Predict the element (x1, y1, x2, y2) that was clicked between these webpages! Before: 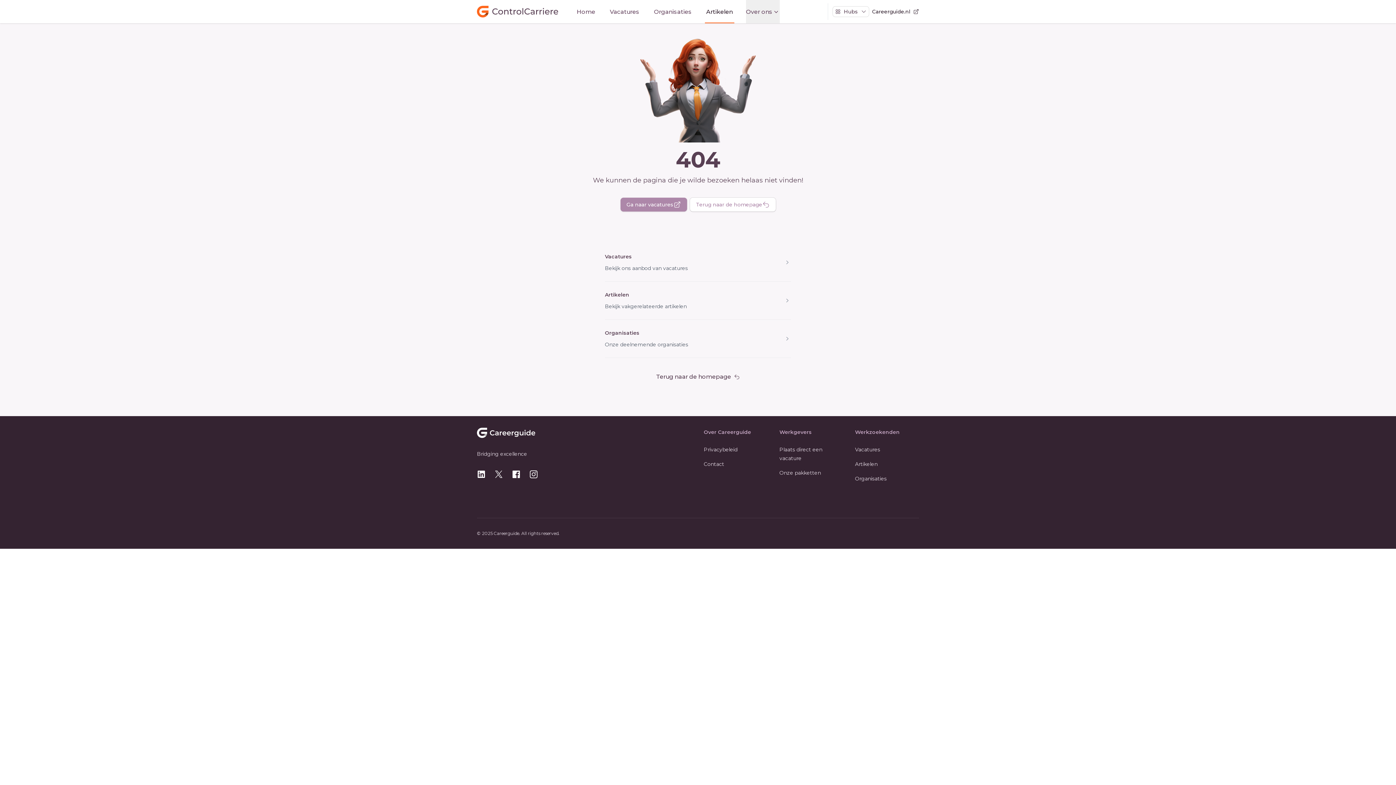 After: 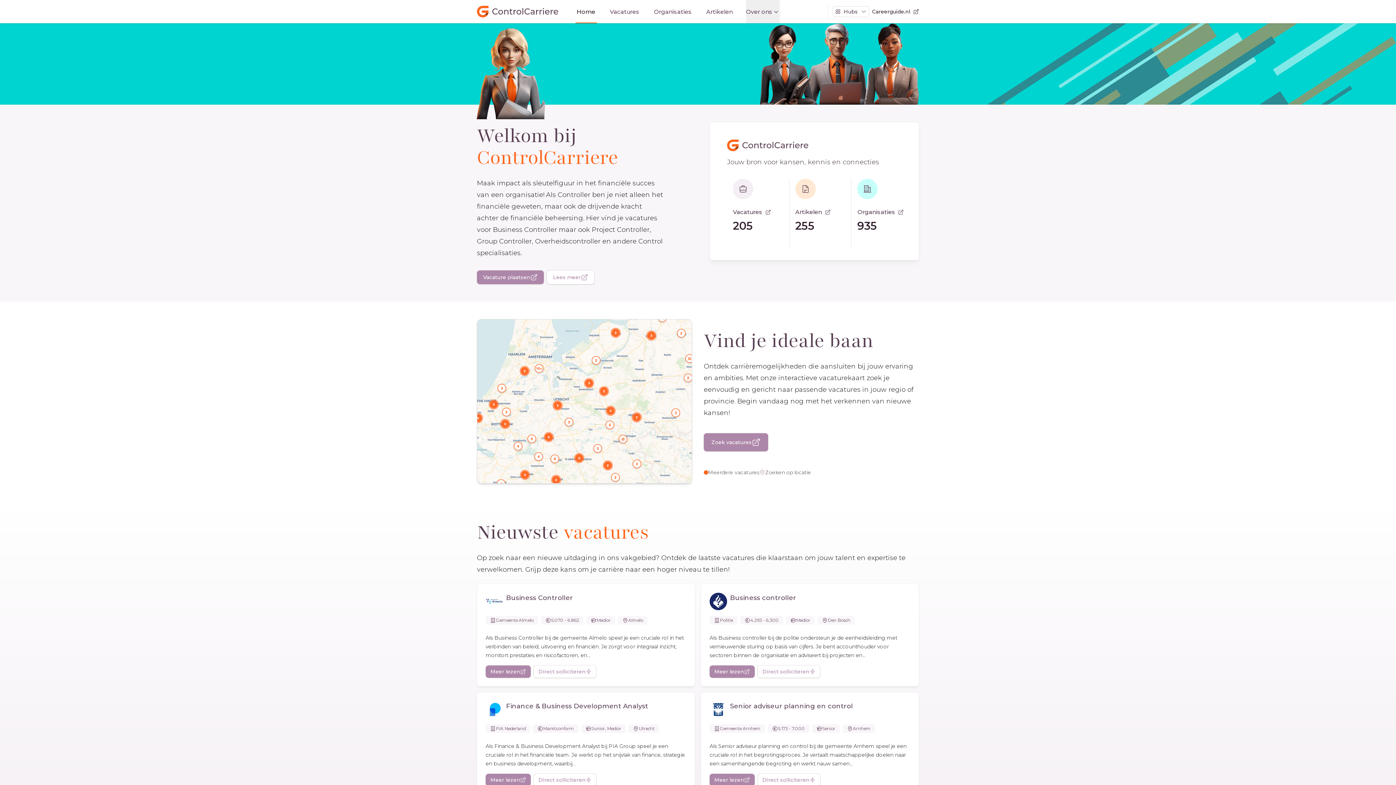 Action: label: Terug naar de homepage bbox: (656, 372, 740, 381)